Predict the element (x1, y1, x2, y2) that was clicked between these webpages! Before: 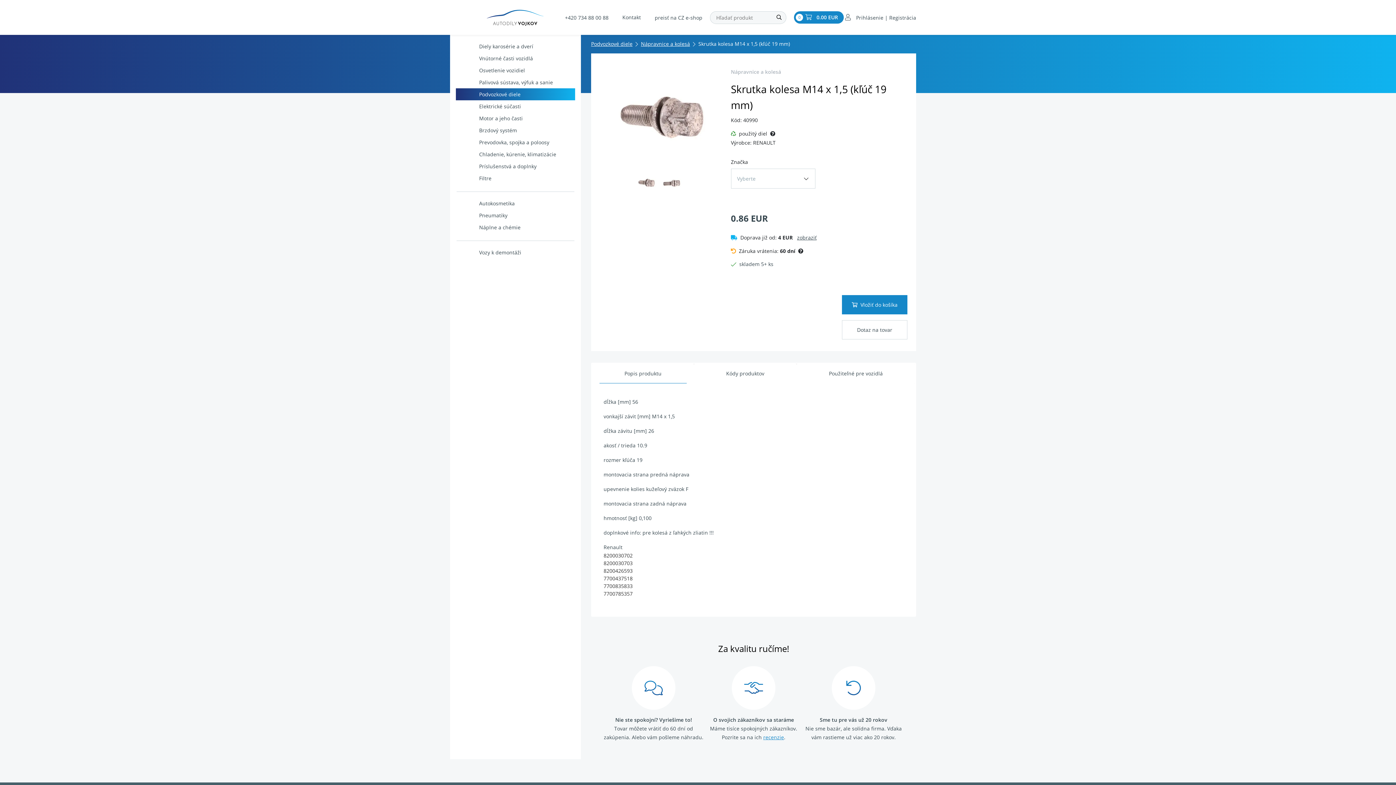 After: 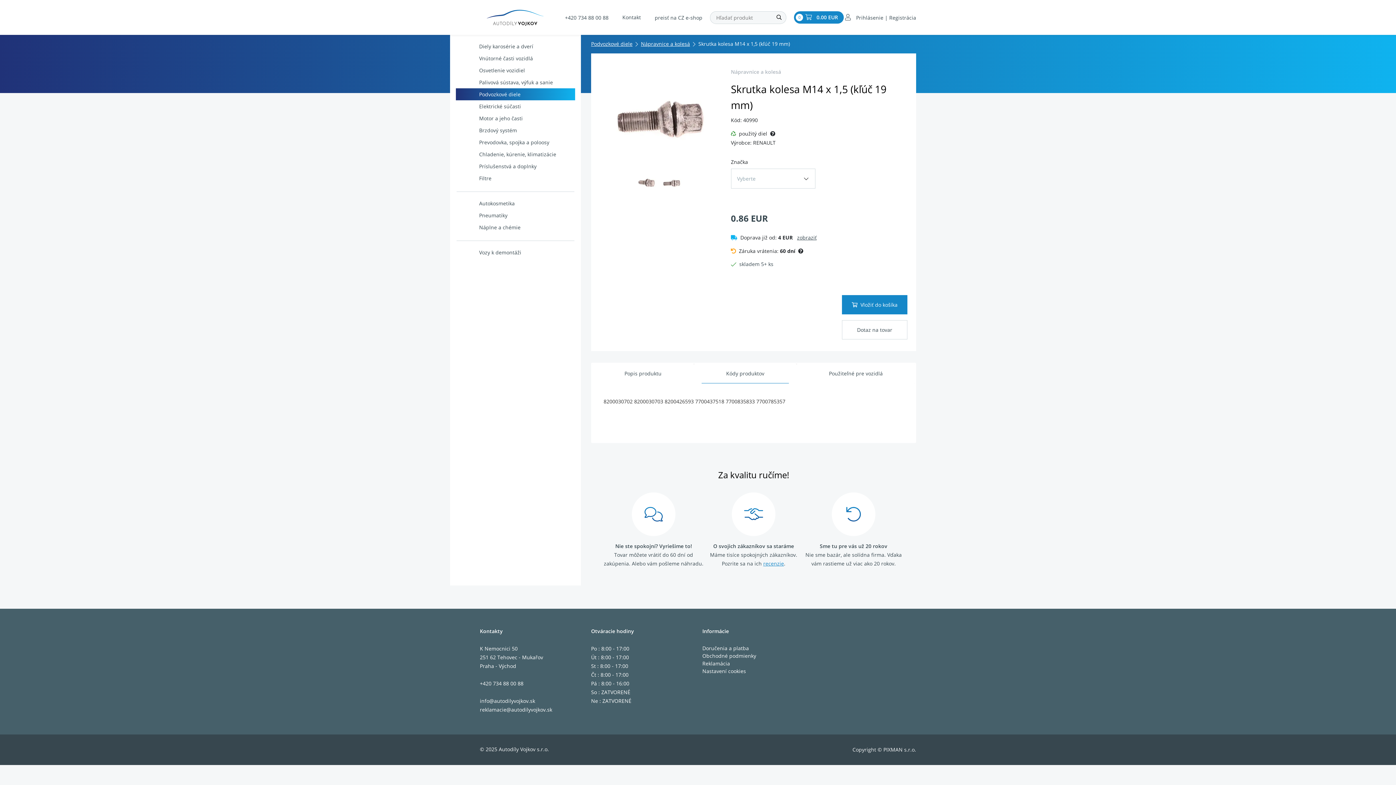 Action: bbox: (701, 363, 789, 383) label: Kódy produktov